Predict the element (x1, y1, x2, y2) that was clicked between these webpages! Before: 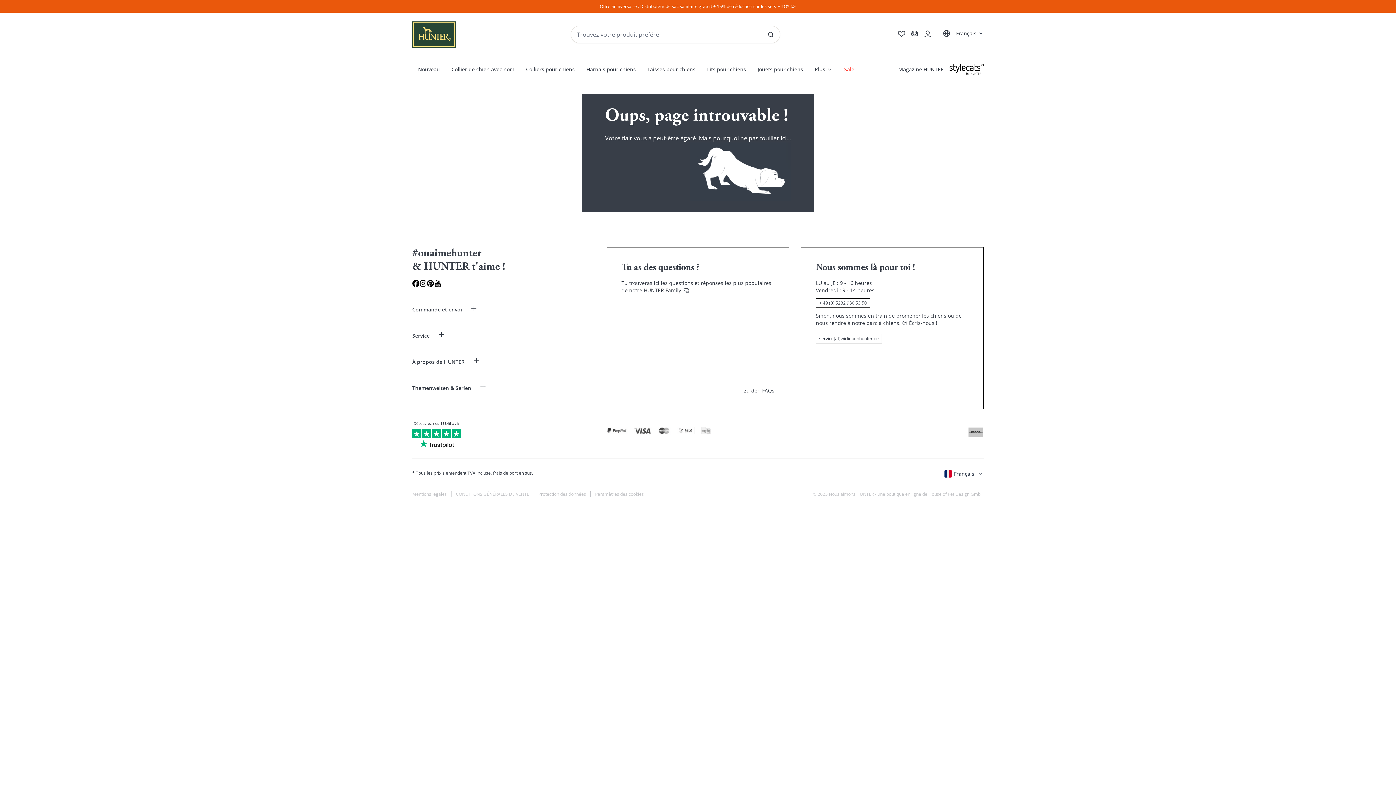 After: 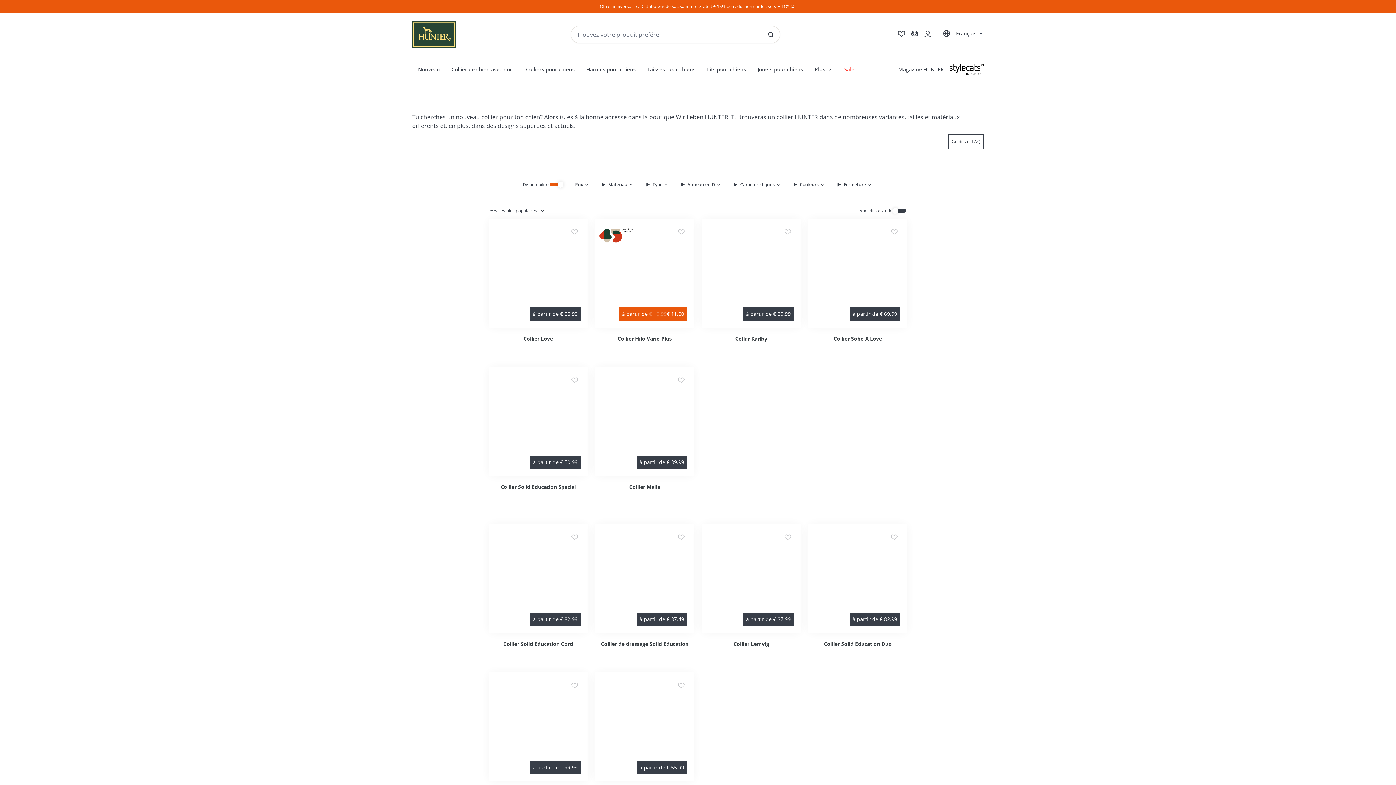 Action: label: Colliers pour chiens bbox: (520, 62, 580, 75)